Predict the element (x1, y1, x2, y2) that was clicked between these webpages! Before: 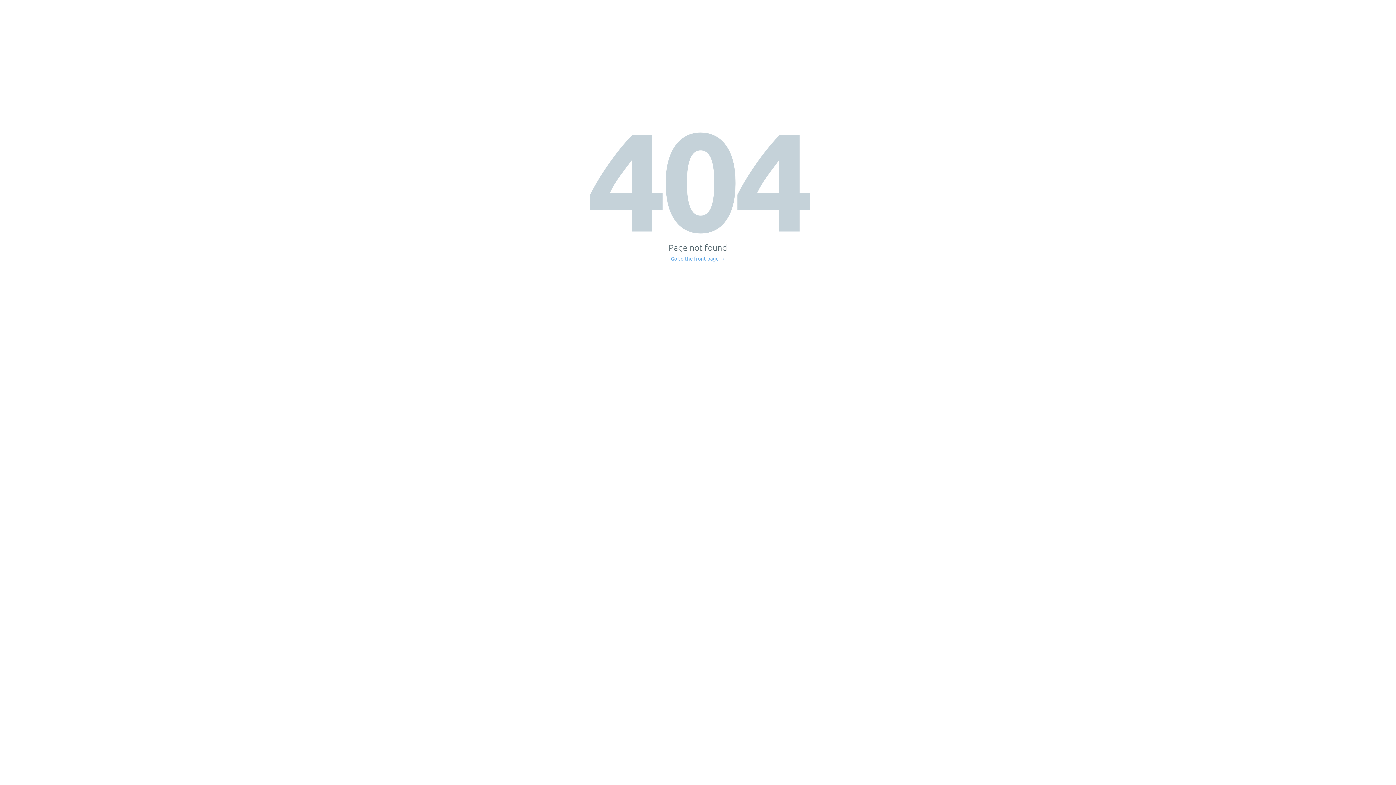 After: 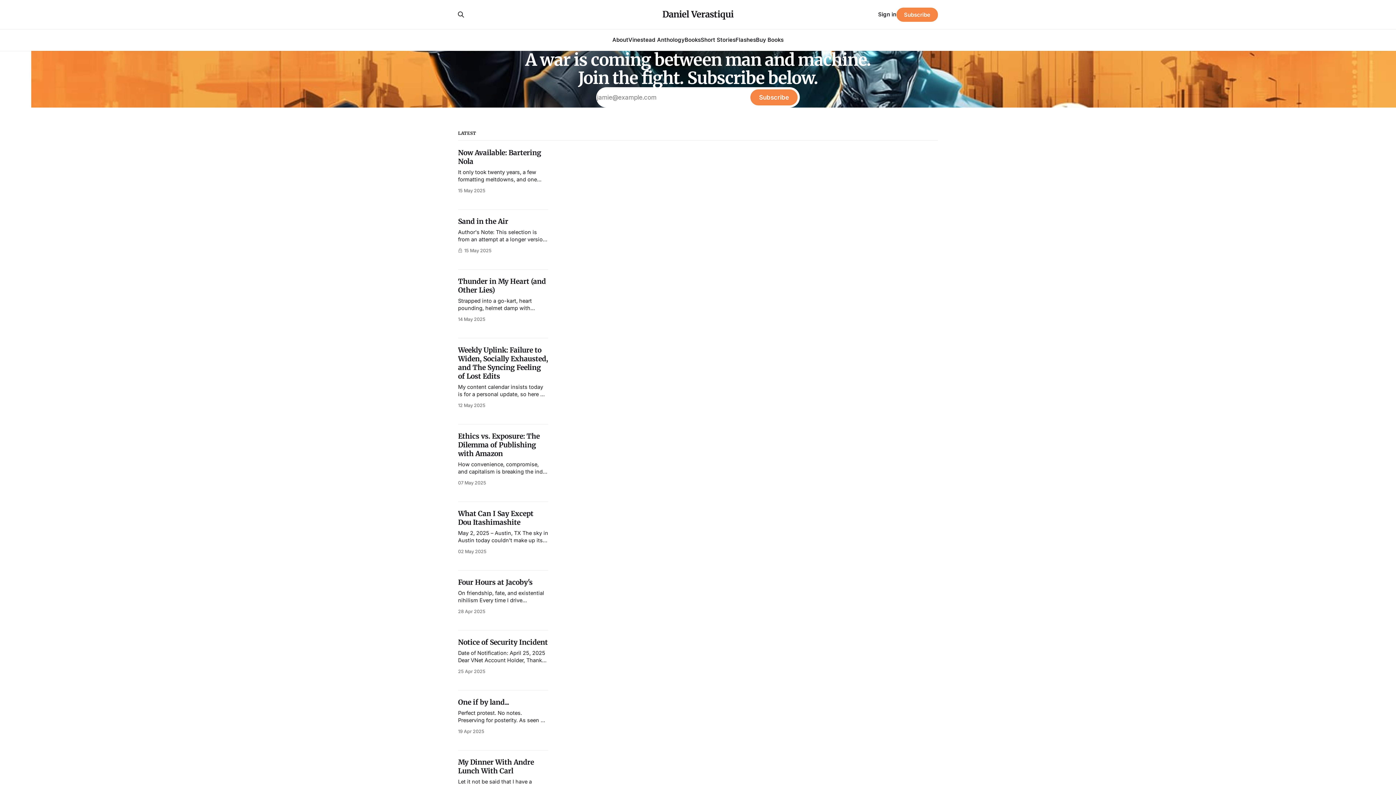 Action: bbox: (671, 256, 725, 261) label: Go to the front page →